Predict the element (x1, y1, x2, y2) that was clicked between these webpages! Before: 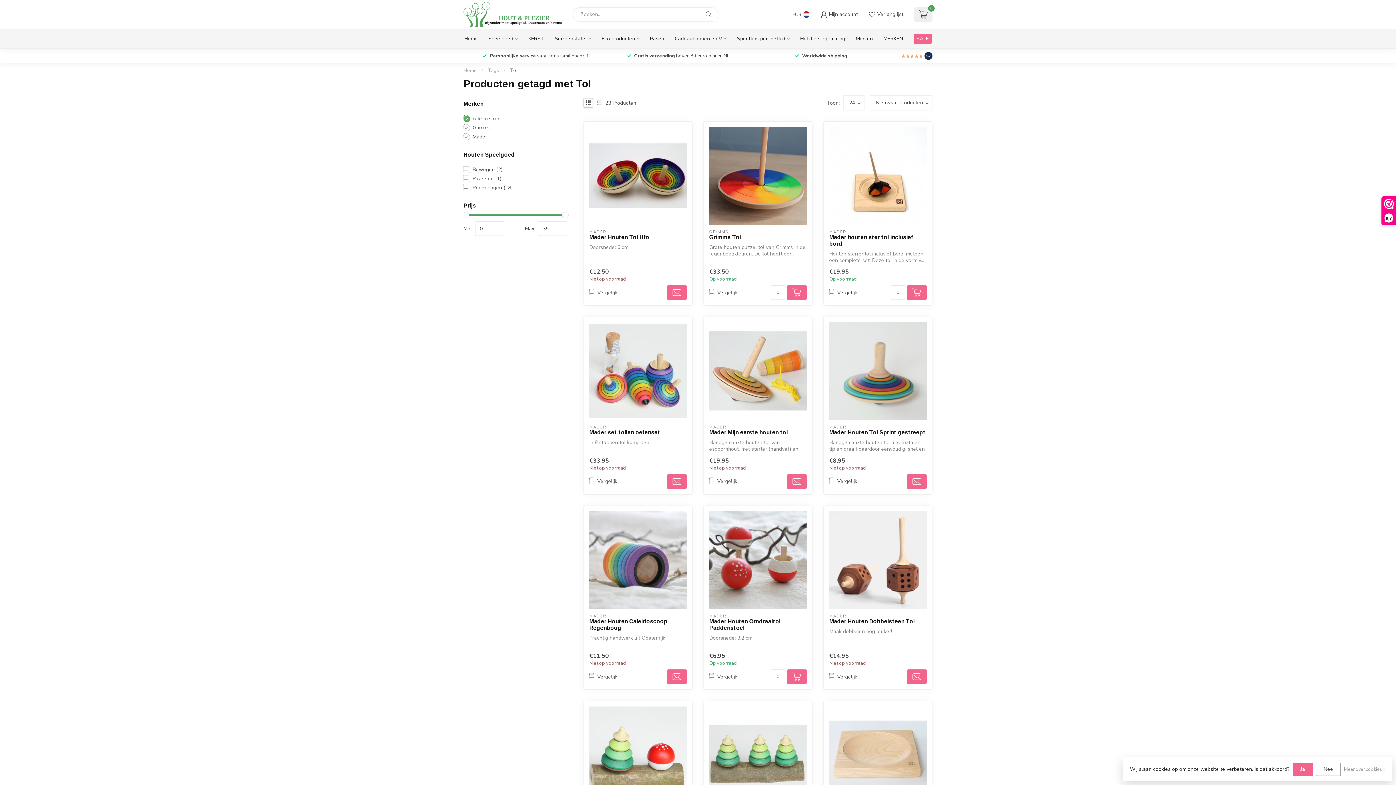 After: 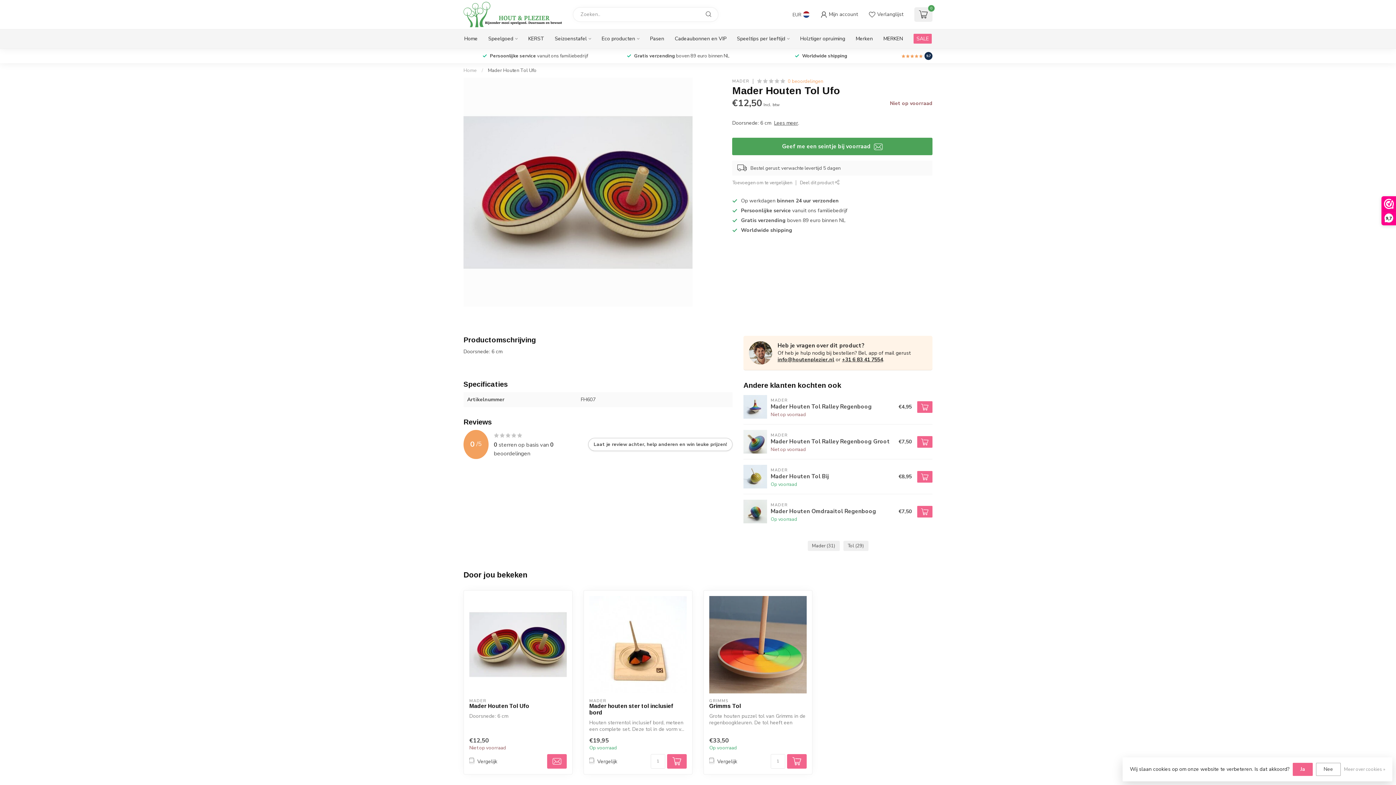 Action: bbox: (589, 127, 686, 224)